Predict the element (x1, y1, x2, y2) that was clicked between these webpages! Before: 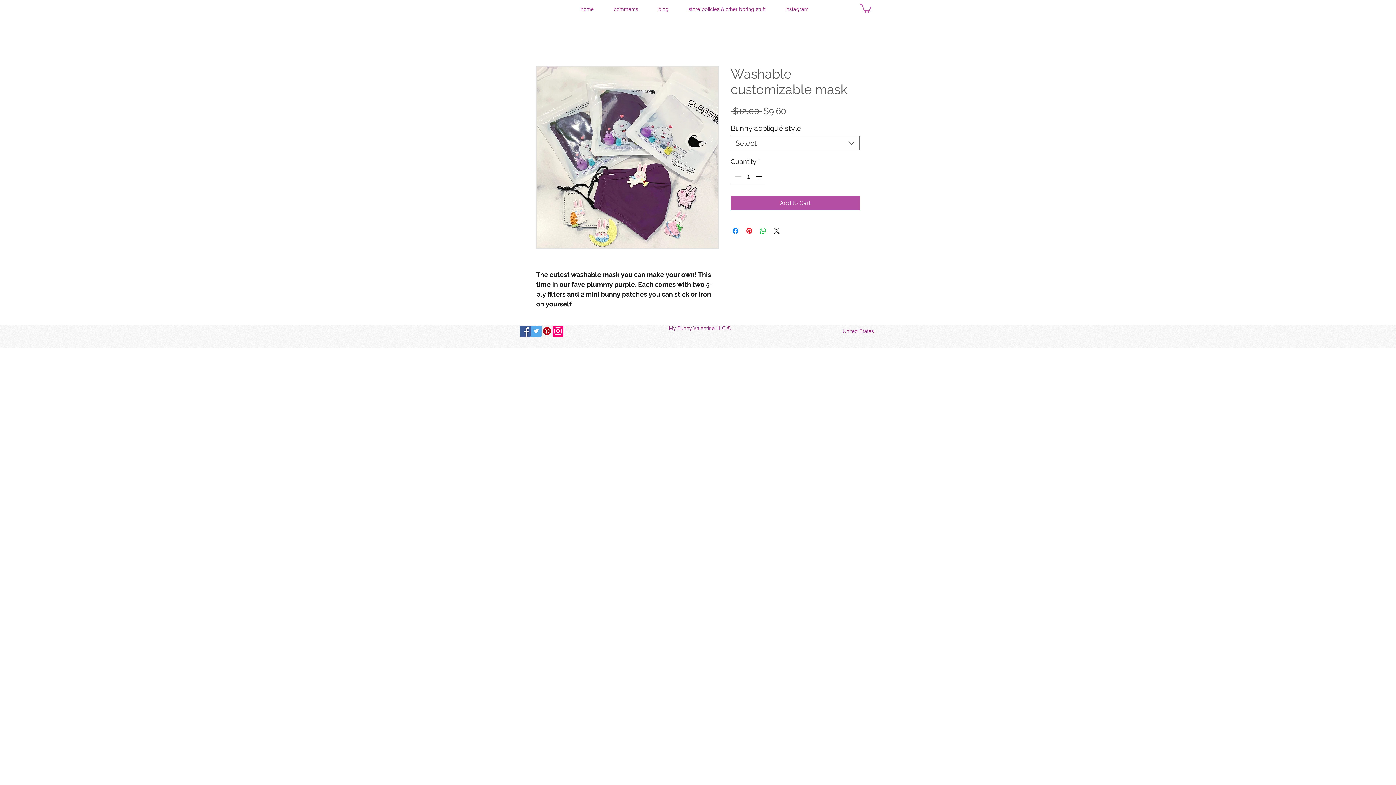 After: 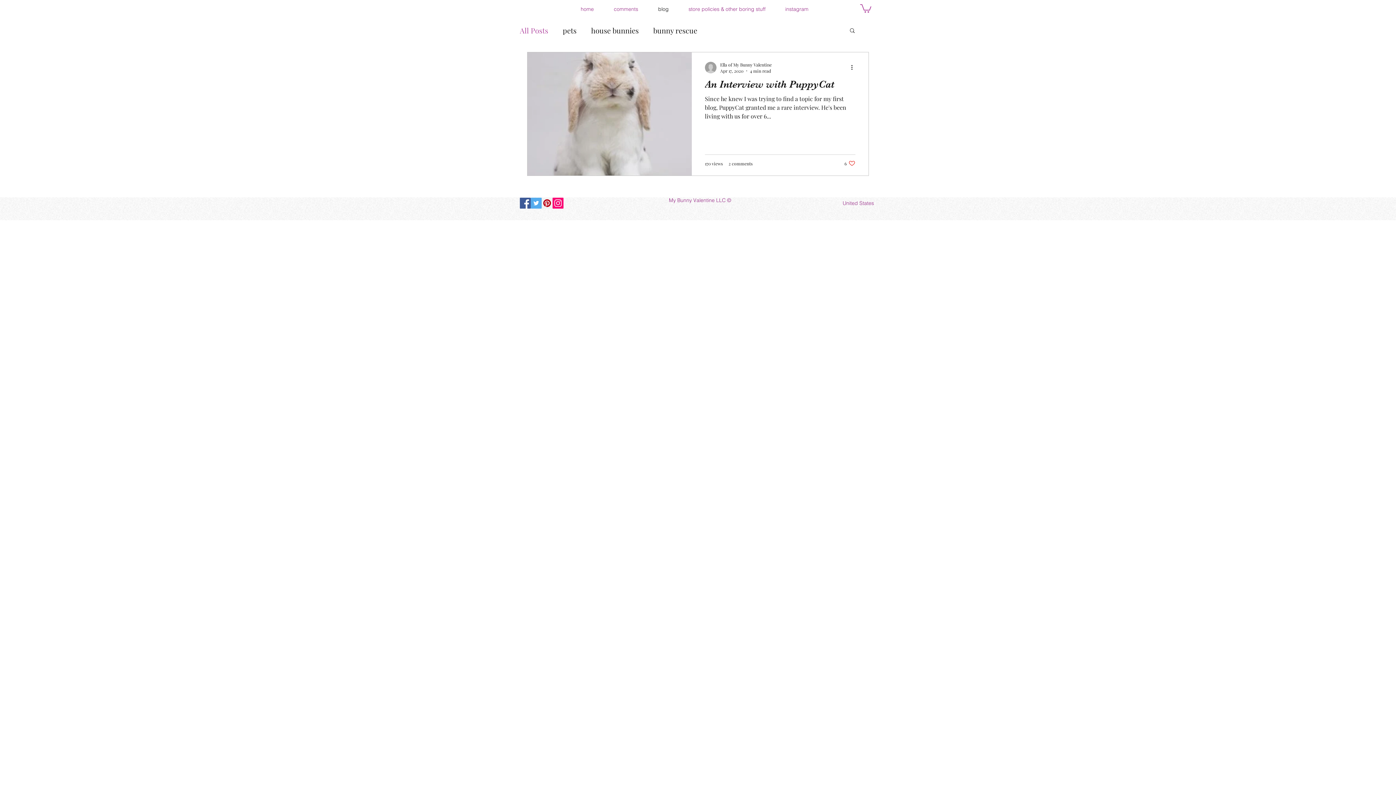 Action: bbox: (648, 2, 678, 15) label: blog